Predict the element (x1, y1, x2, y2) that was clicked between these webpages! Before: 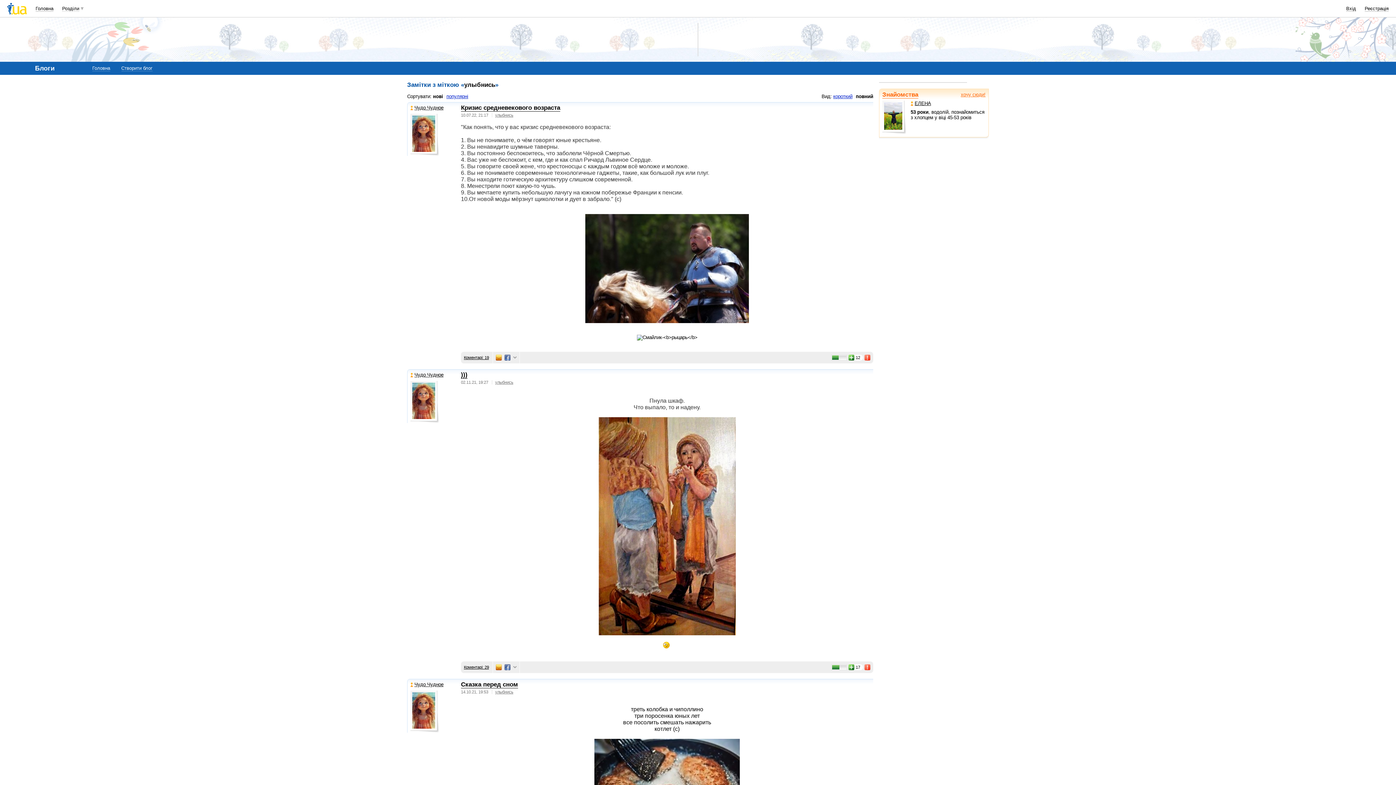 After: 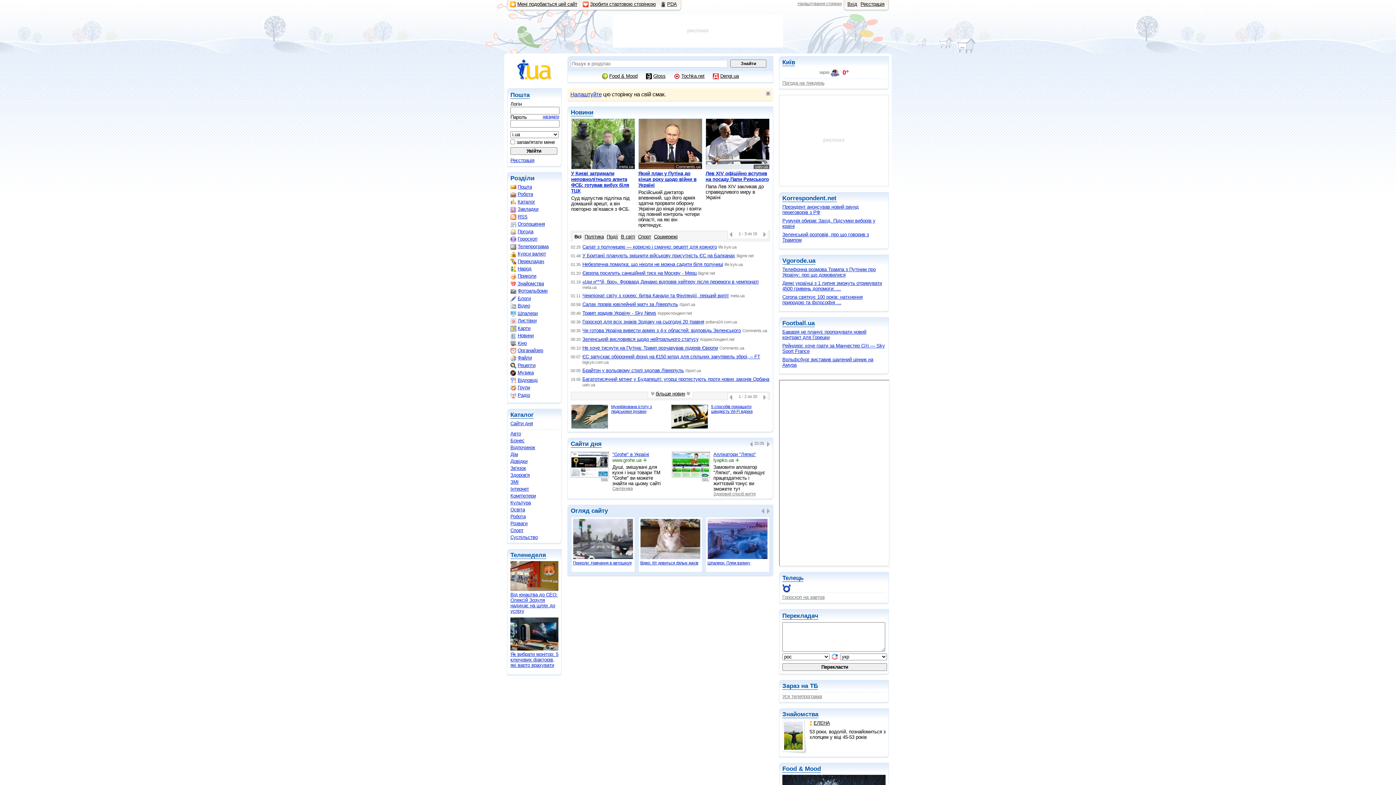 Action: bbox: (7, 2, 26, 14)